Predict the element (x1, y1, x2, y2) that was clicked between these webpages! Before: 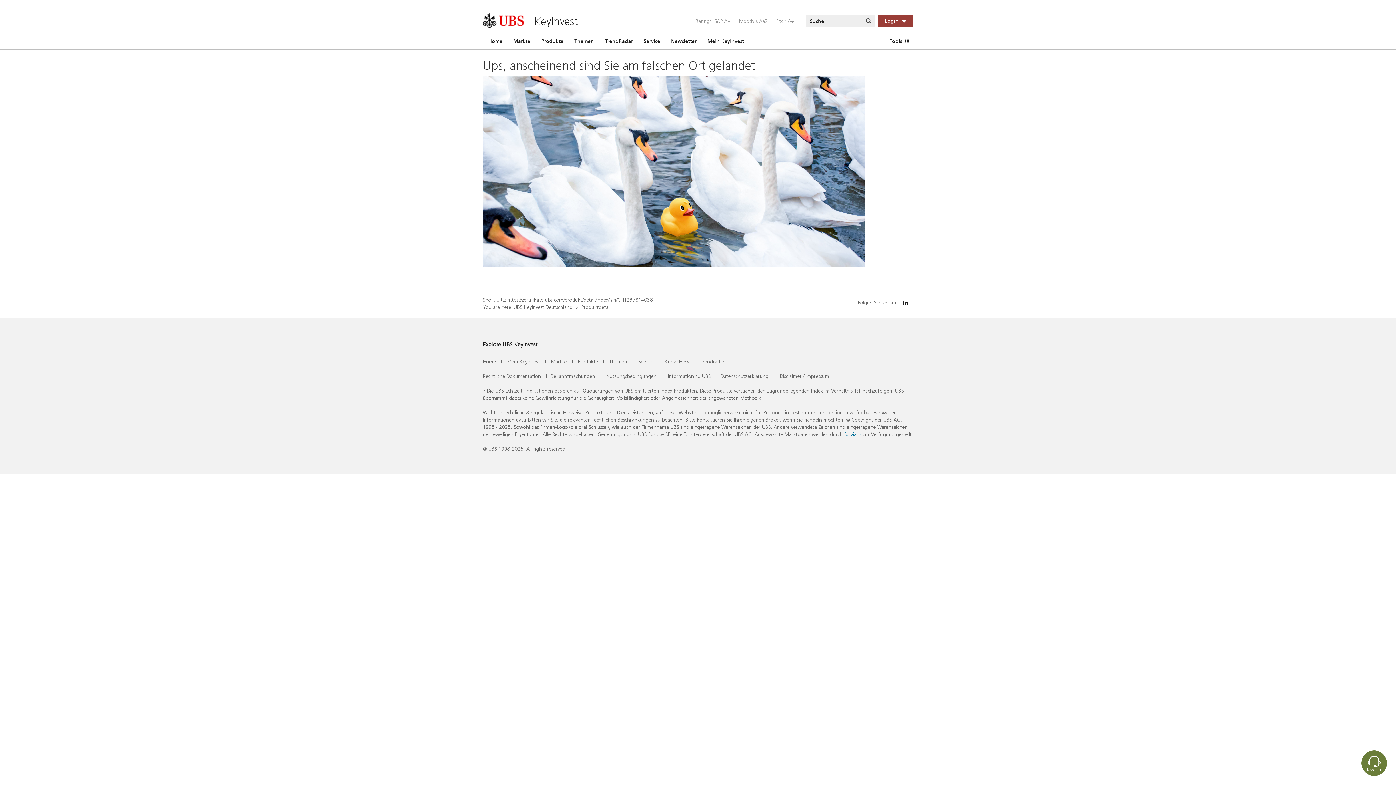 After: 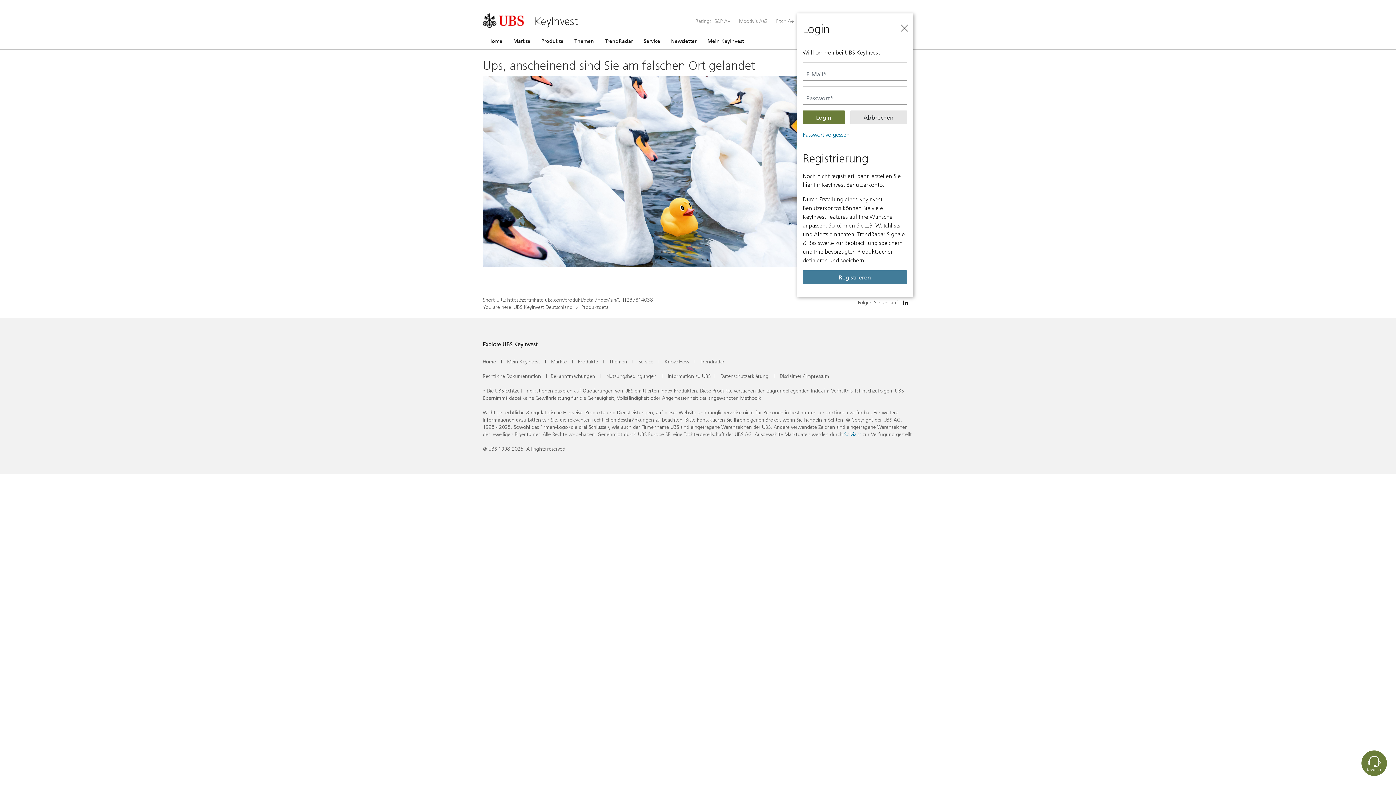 Action: bbox: (878, 14, 913, 27) label: Login